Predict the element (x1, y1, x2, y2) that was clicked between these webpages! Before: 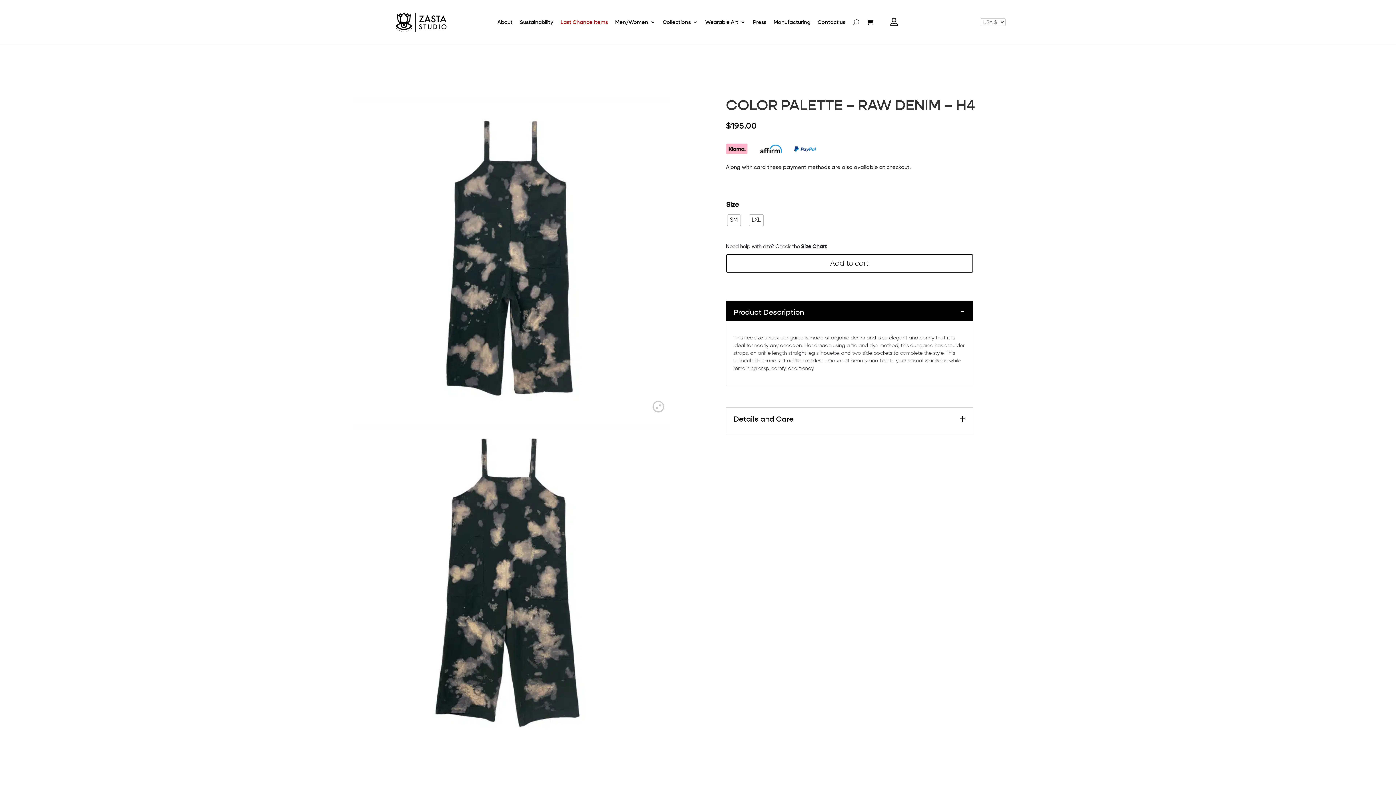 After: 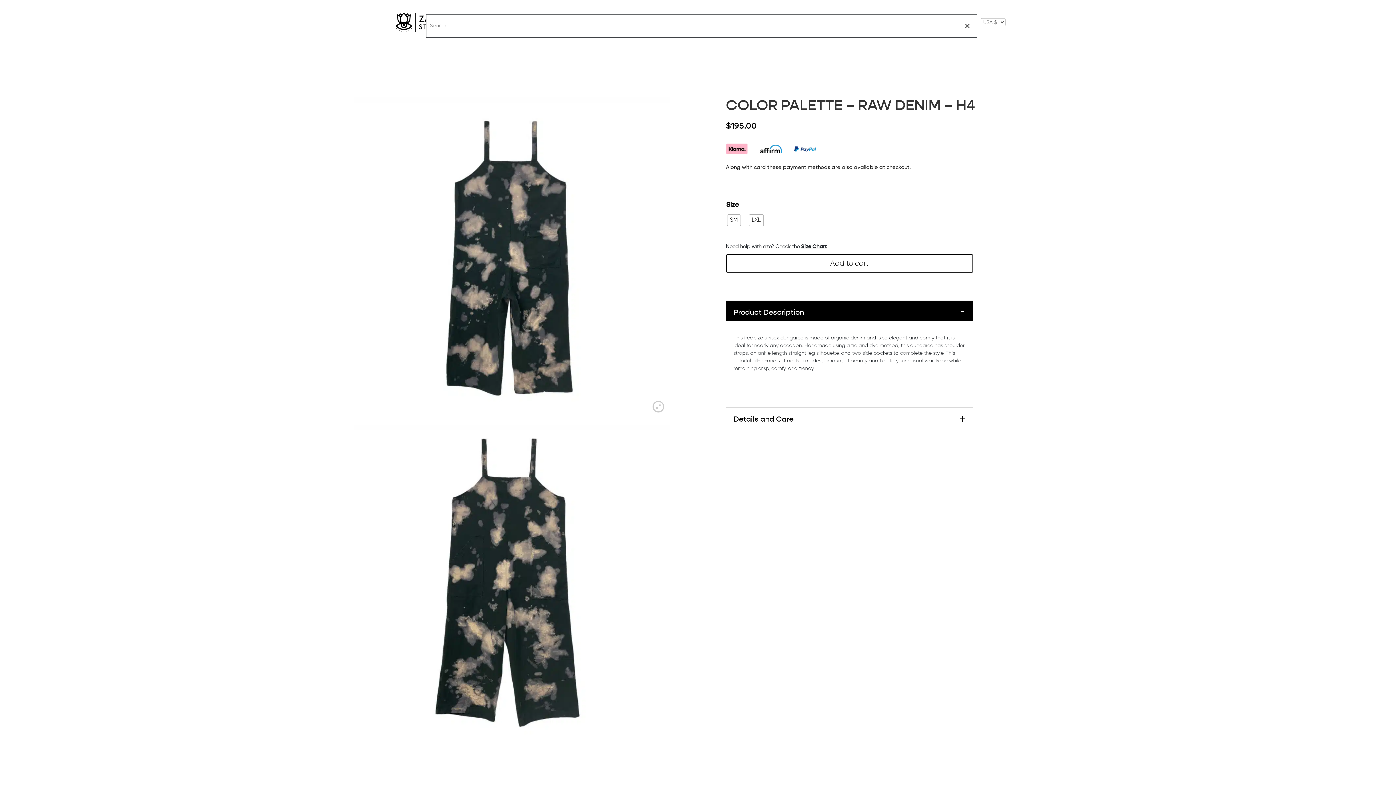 Action: bbox: (853, 7, 859, 37)